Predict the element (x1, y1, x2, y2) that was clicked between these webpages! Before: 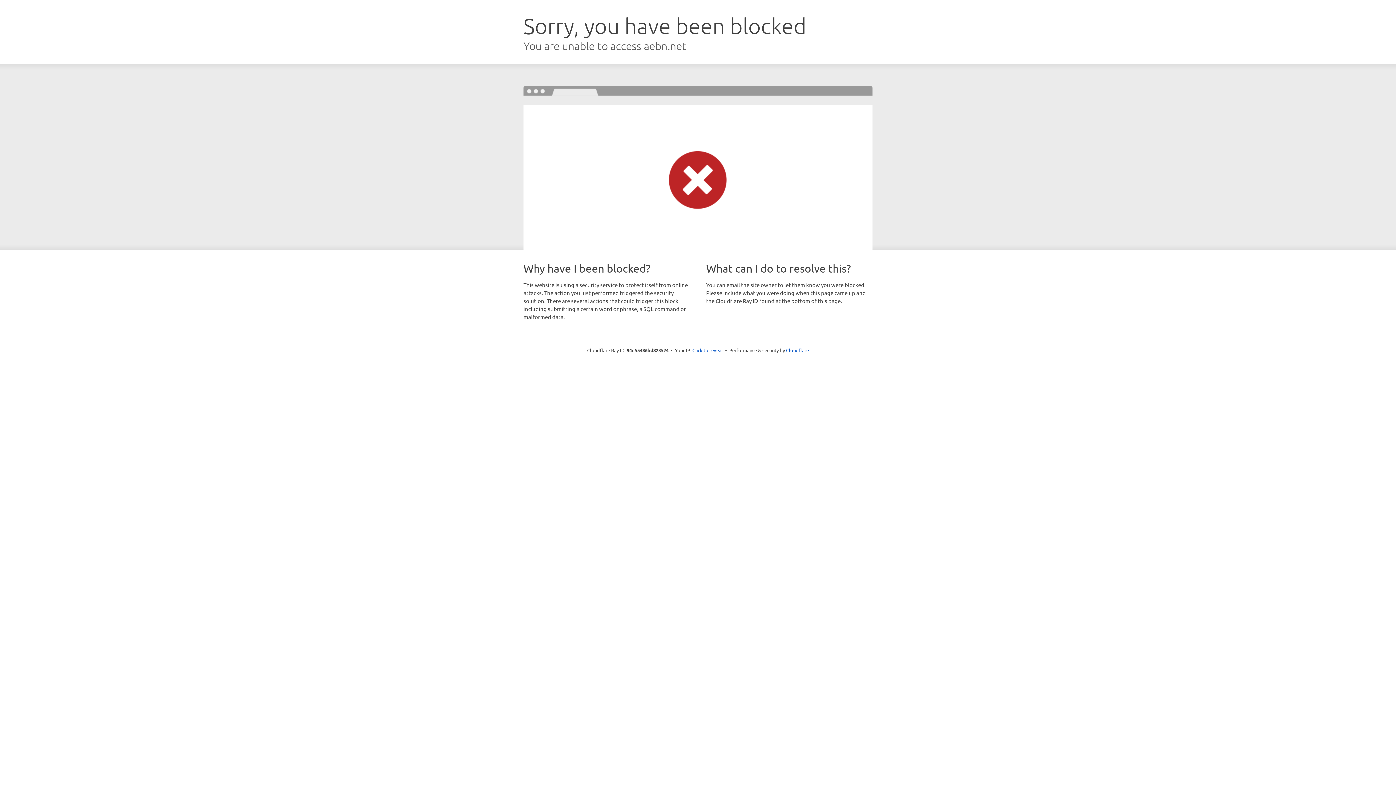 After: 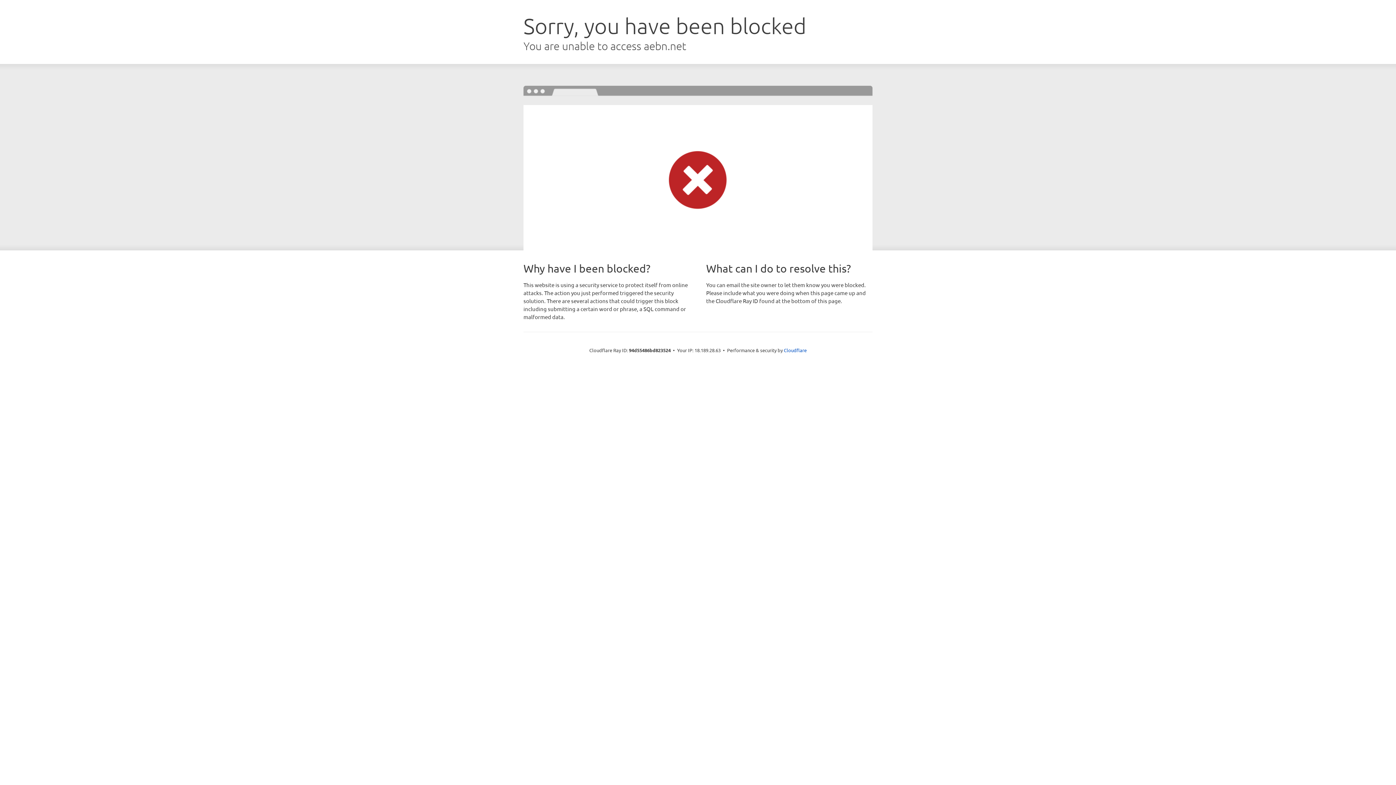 Action: bbox: (692, 346, 723, 353) label: Click to reveal